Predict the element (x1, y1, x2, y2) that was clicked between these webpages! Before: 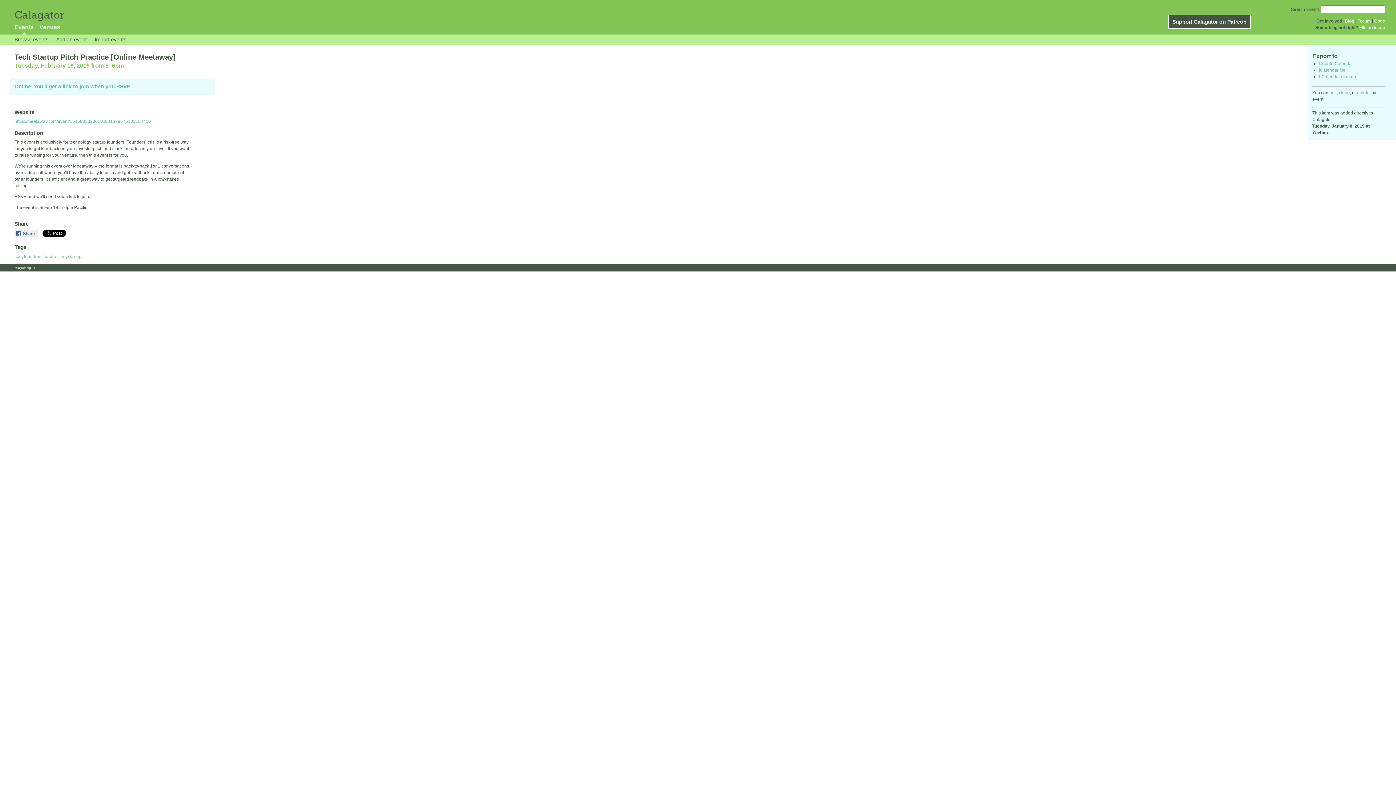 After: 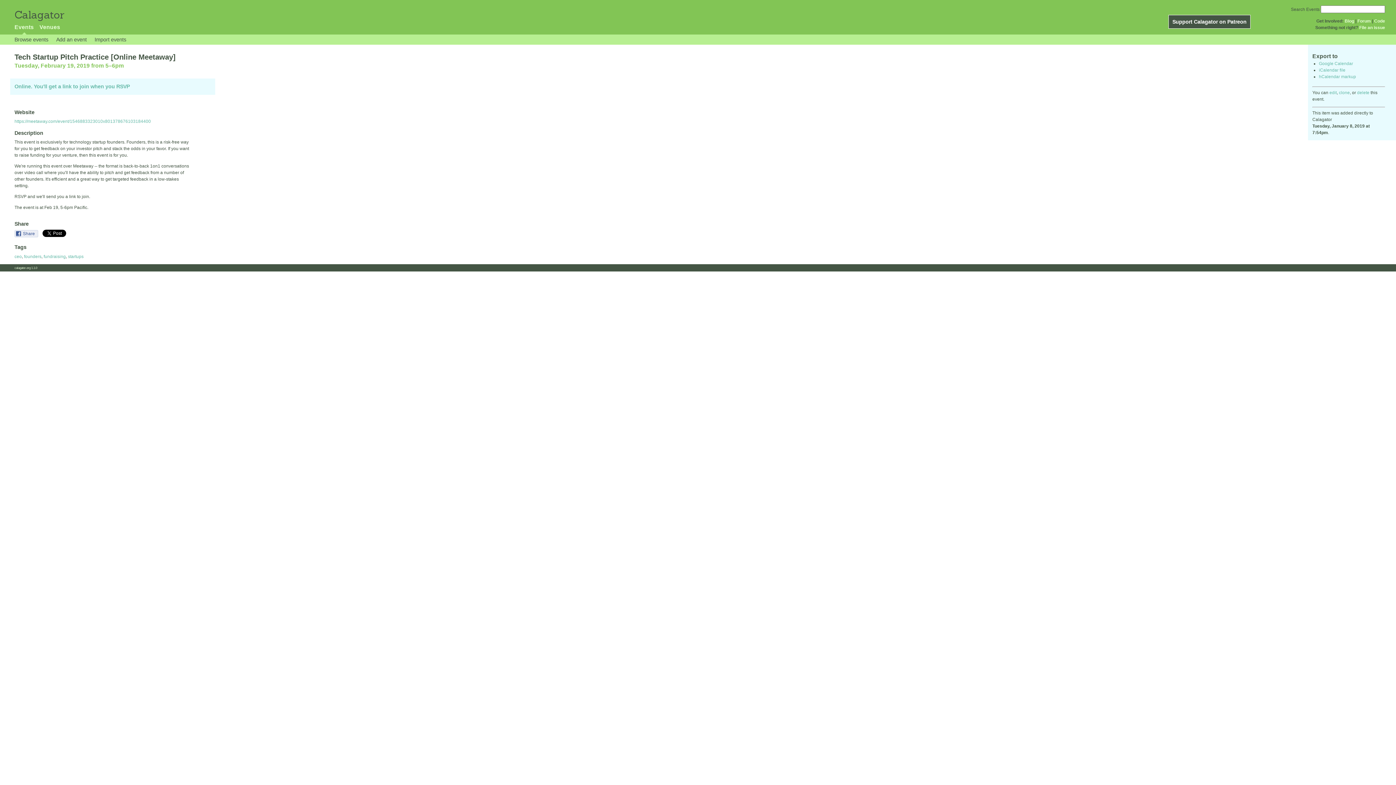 Action: label: delete bbox: (1357, 90, 1369, 95)